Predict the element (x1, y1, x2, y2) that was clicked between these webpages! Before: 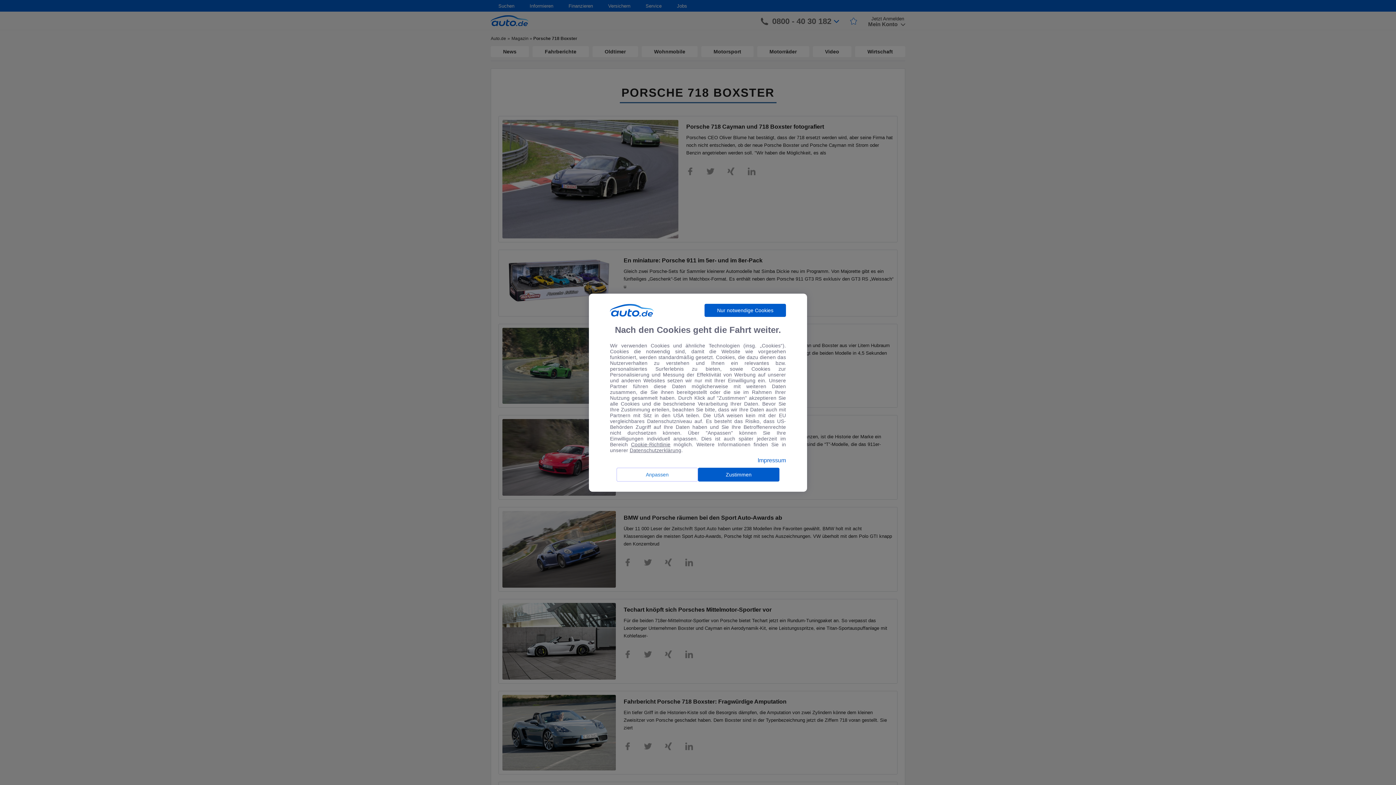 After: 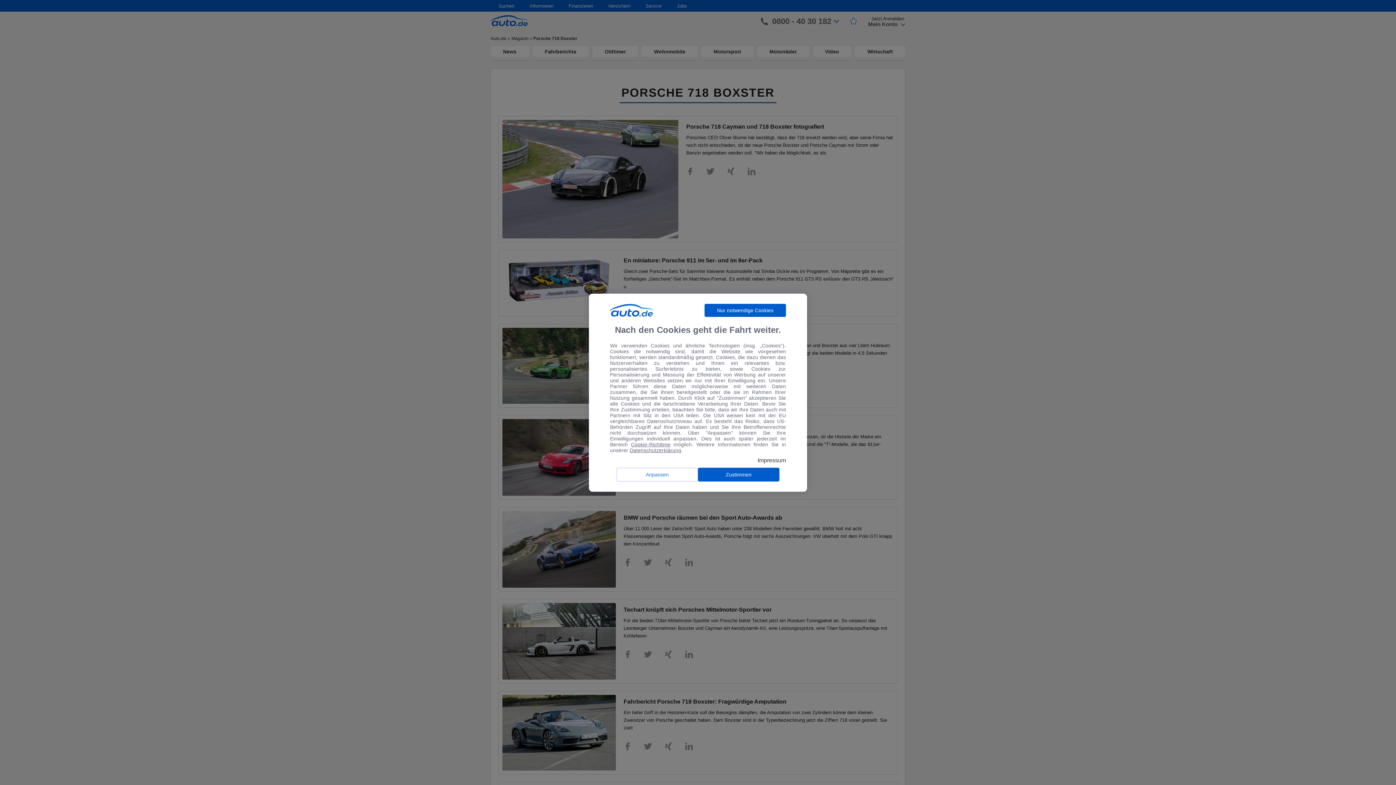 Action: bbox: (757, 457, 786, 463) label: Impressum